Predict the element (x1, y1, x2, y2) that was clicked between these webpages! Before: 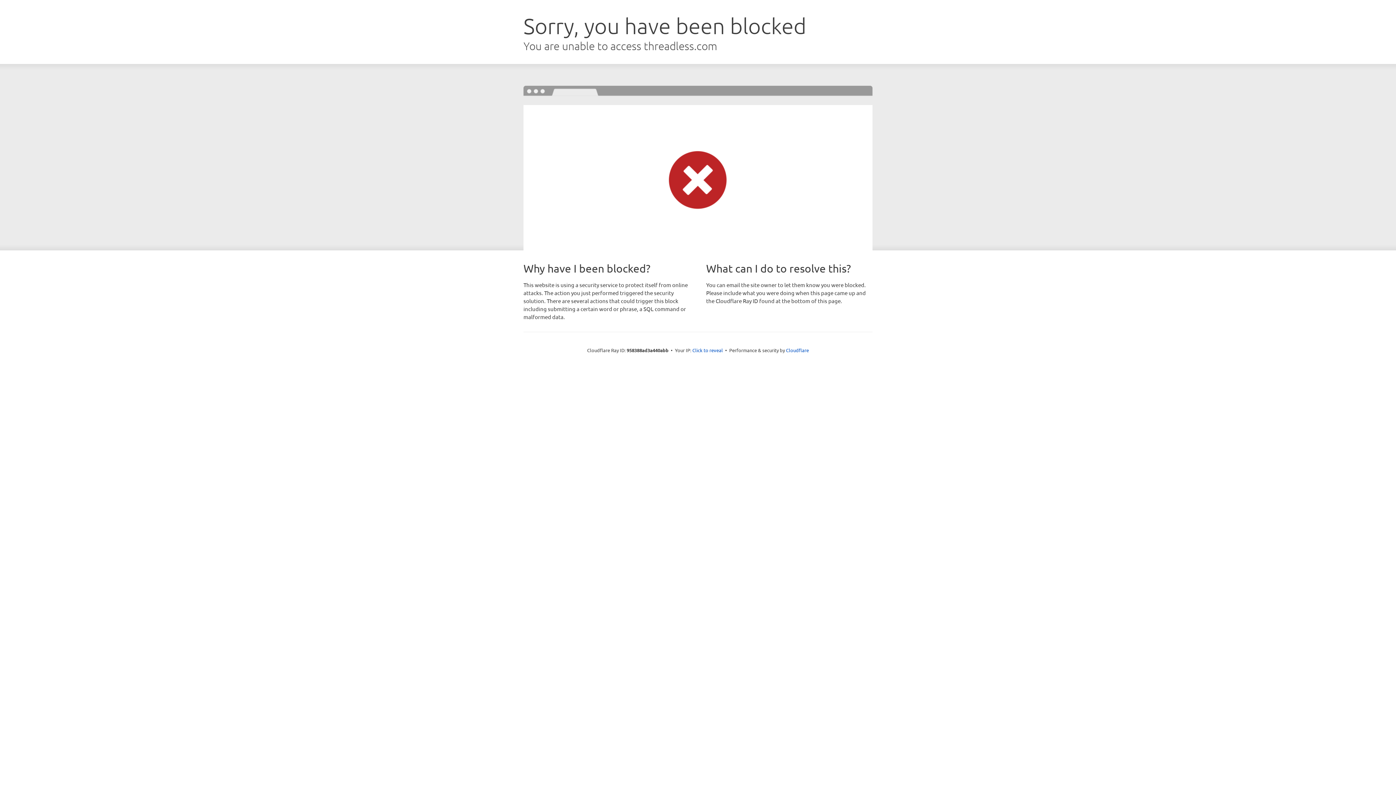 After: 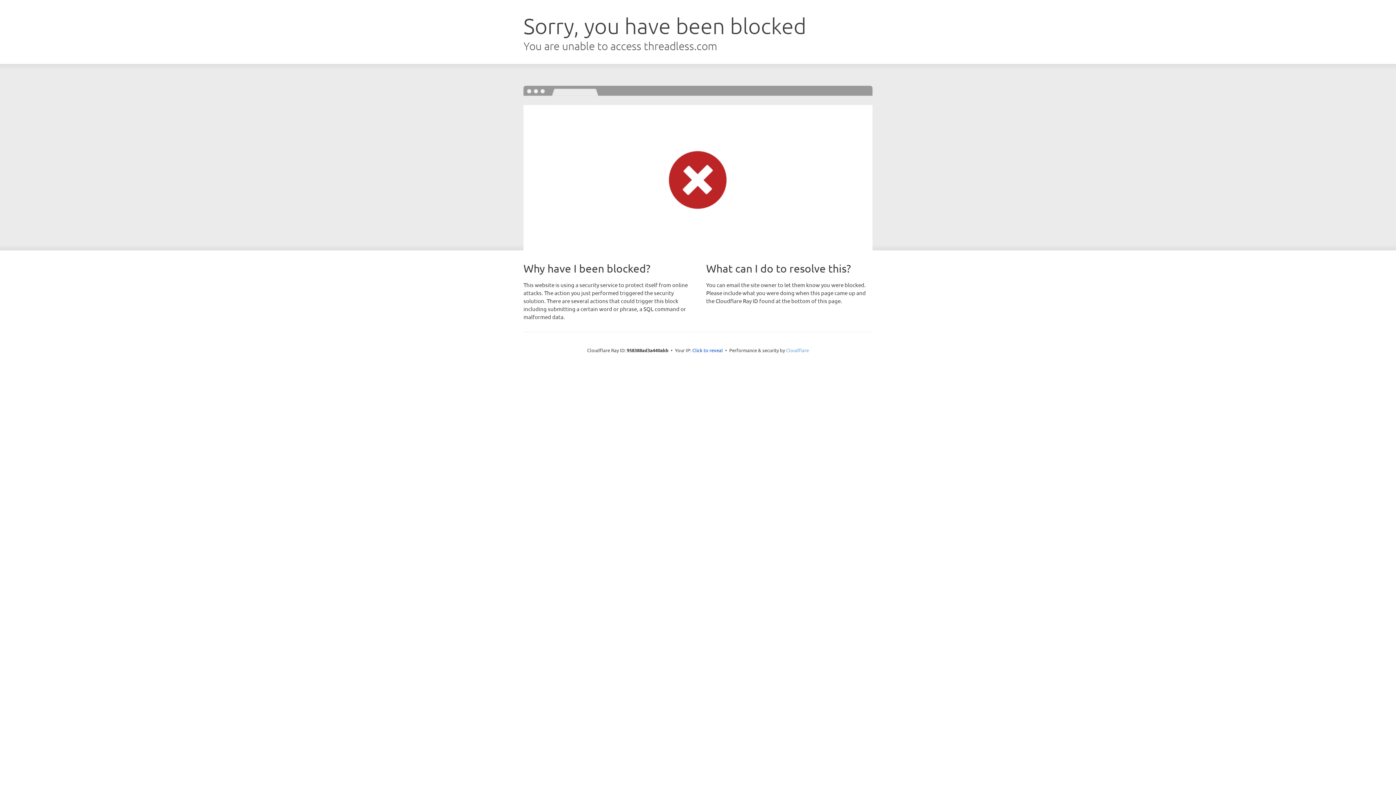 Action: label: Cloudflare bbox: (786, 347, 809, 353)